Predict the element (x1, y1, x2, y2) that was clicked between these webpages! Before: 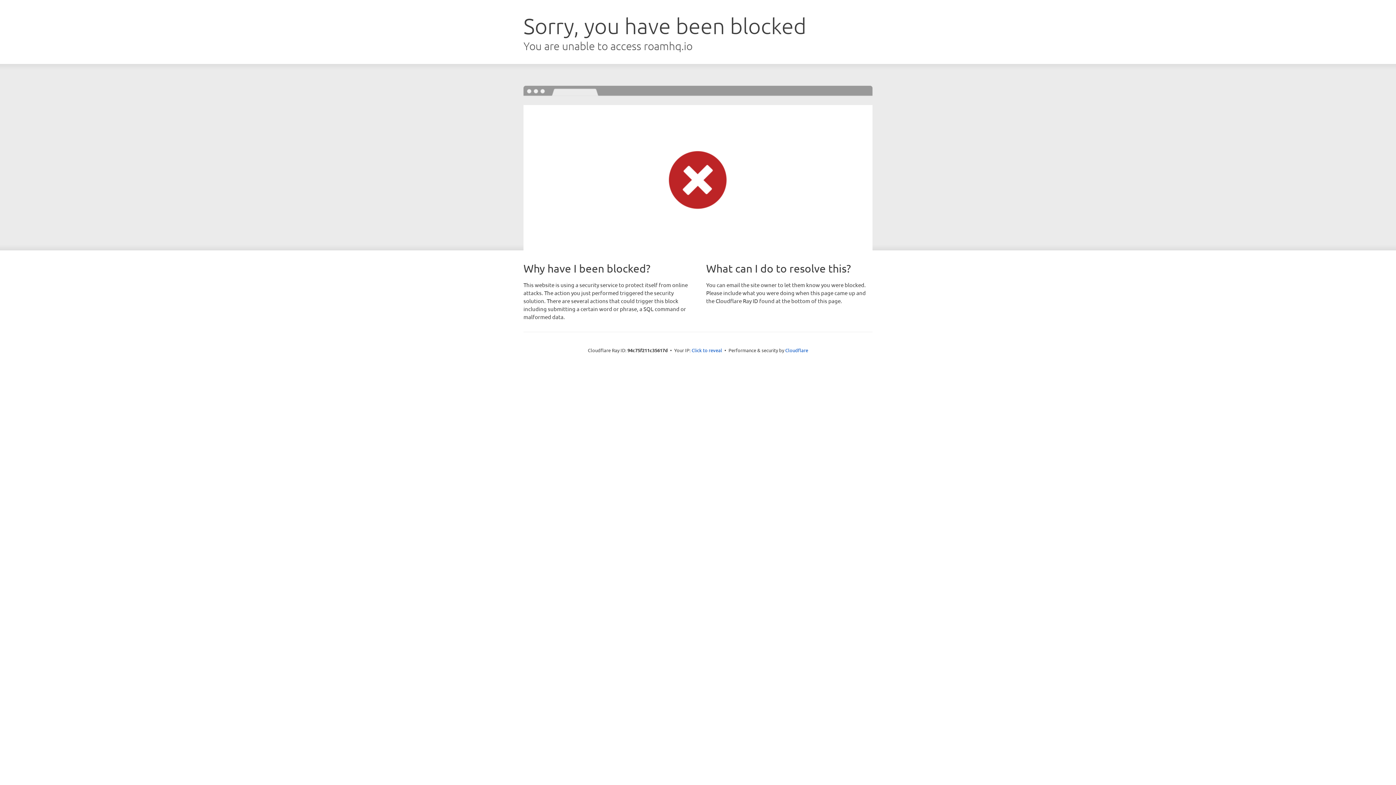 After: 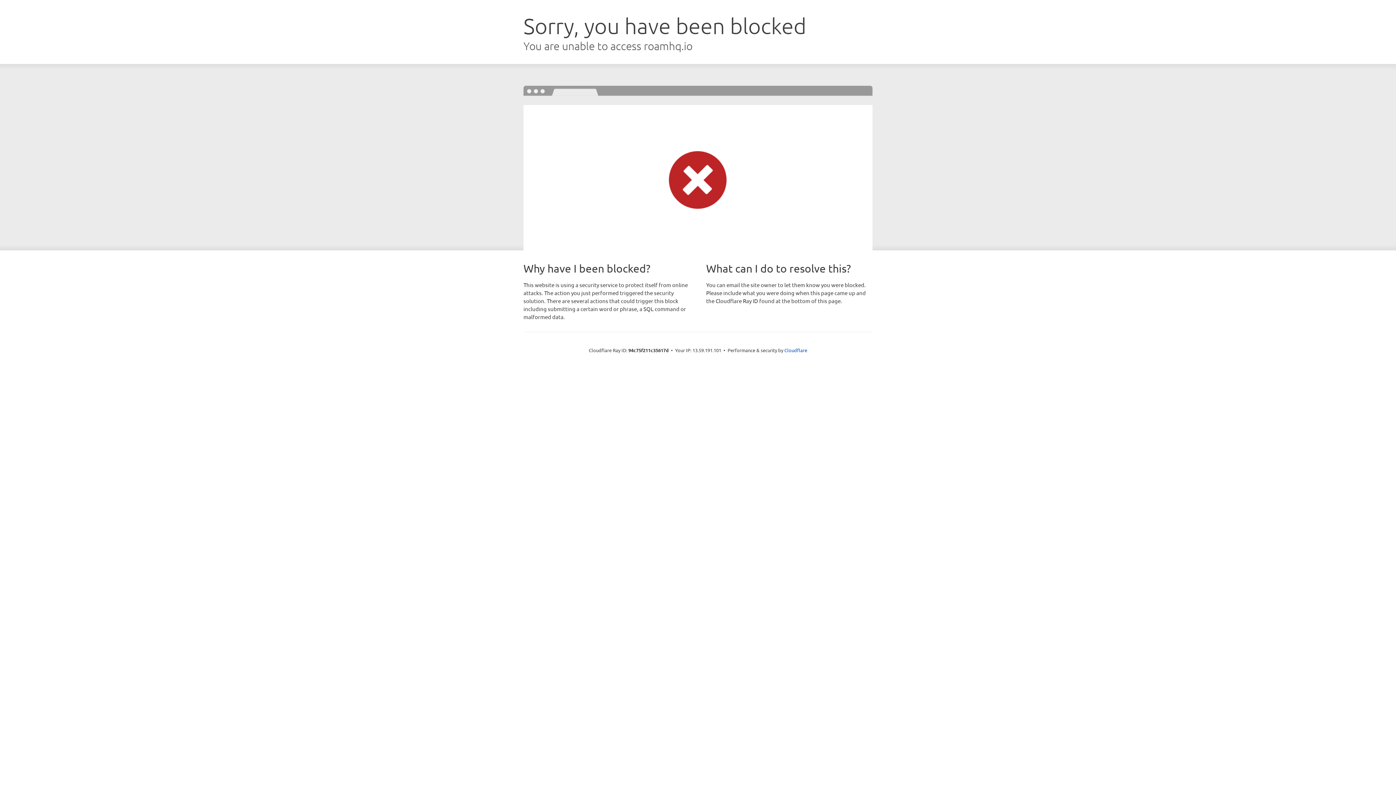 Action: bbox: (691, 346, 722, 353) label: Click to reveal